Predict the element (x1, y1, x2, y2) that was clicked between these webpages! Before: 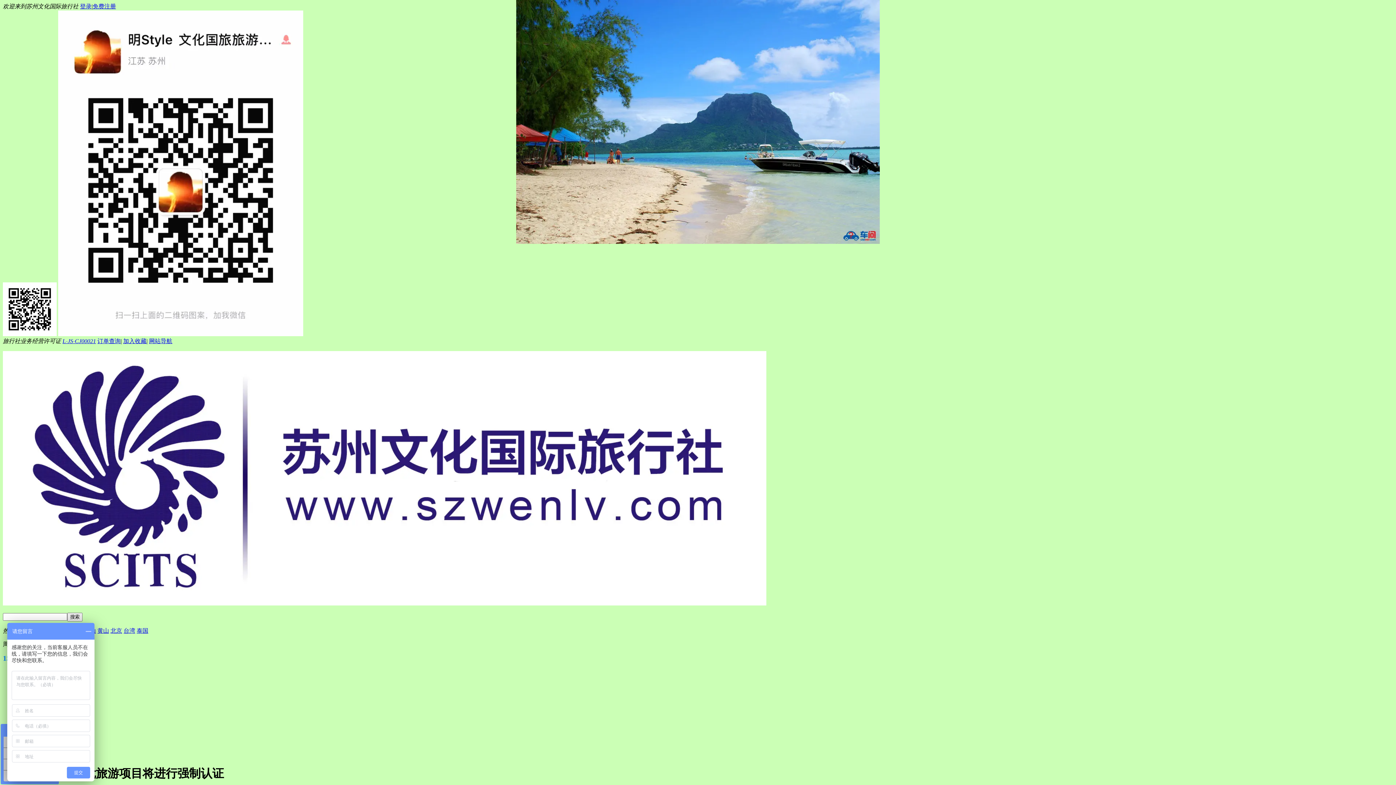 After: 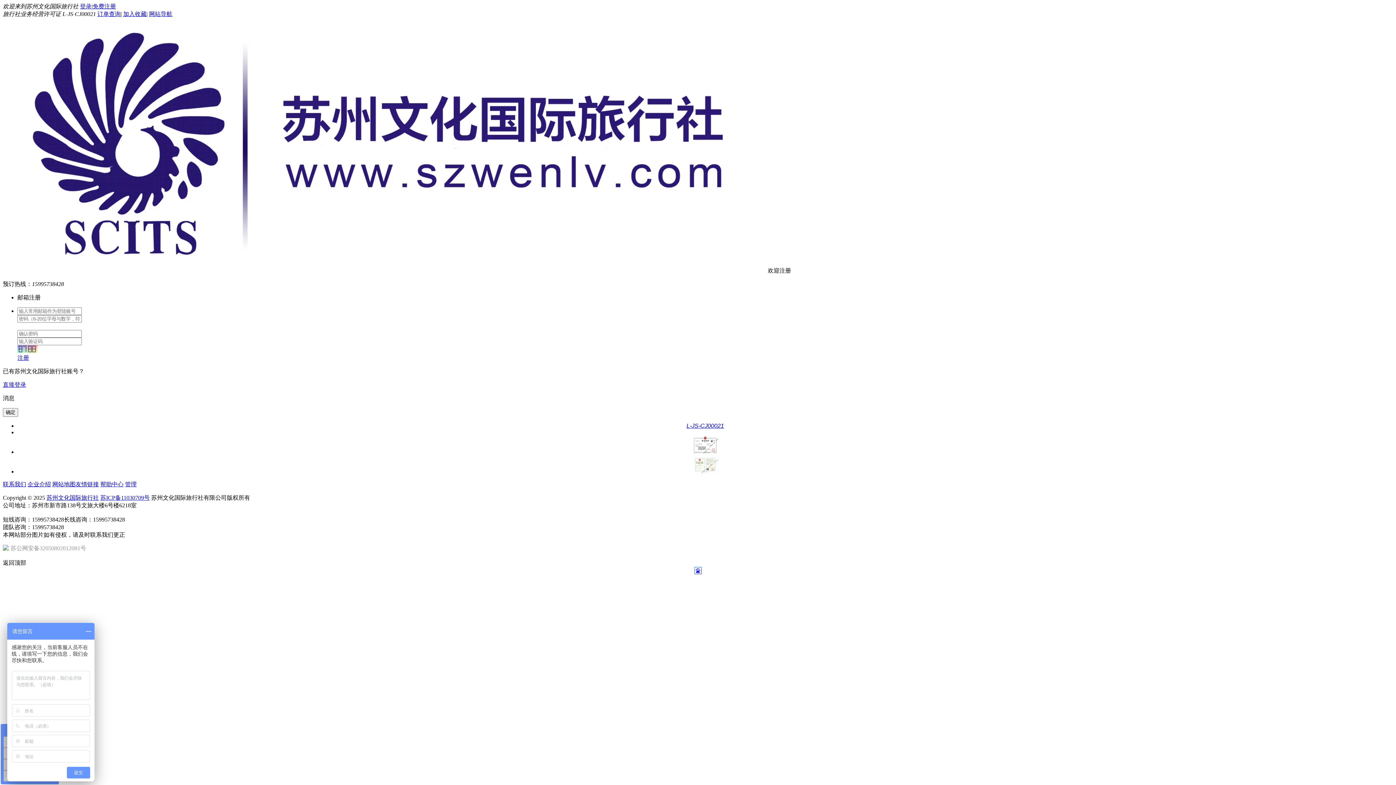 Action: label: 免费注册 bbox: (92, 3, 116, 9)